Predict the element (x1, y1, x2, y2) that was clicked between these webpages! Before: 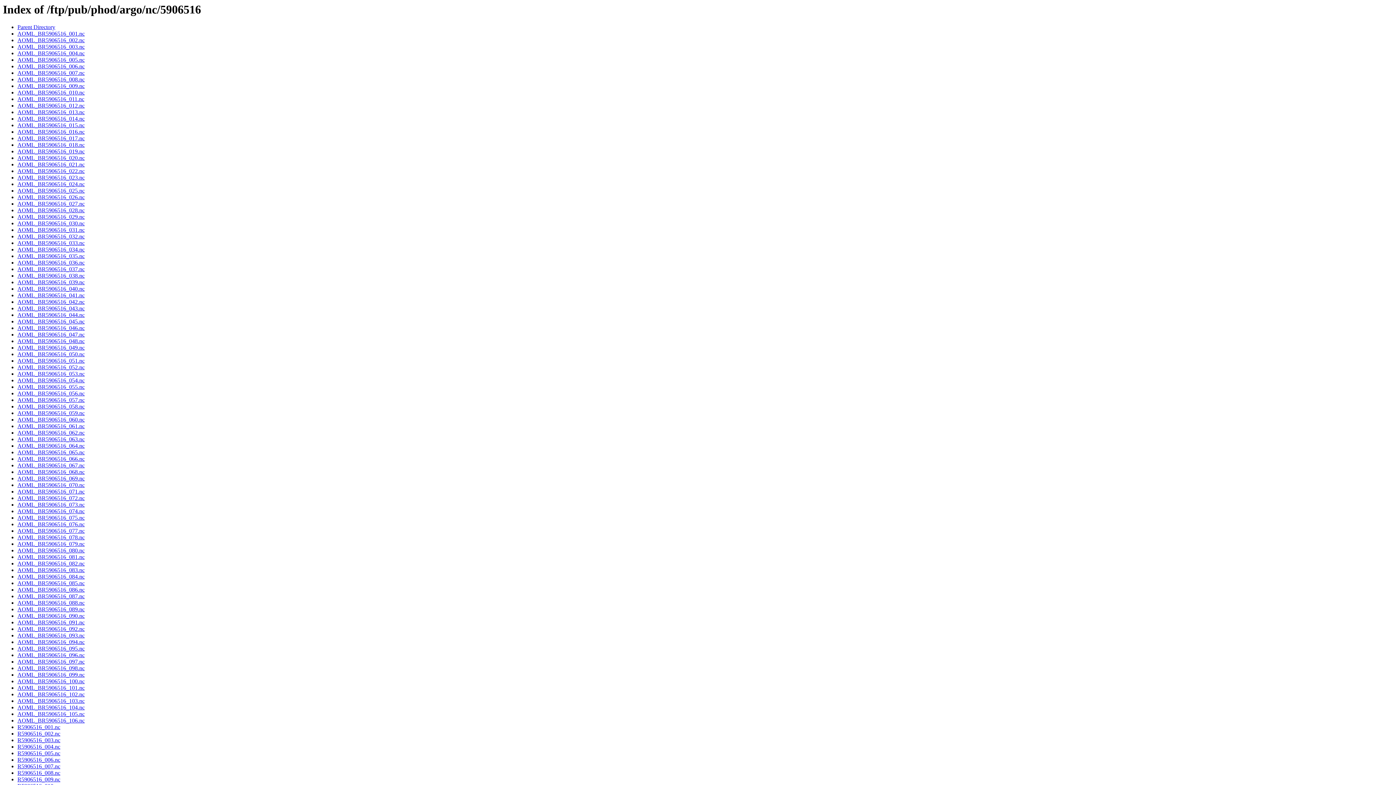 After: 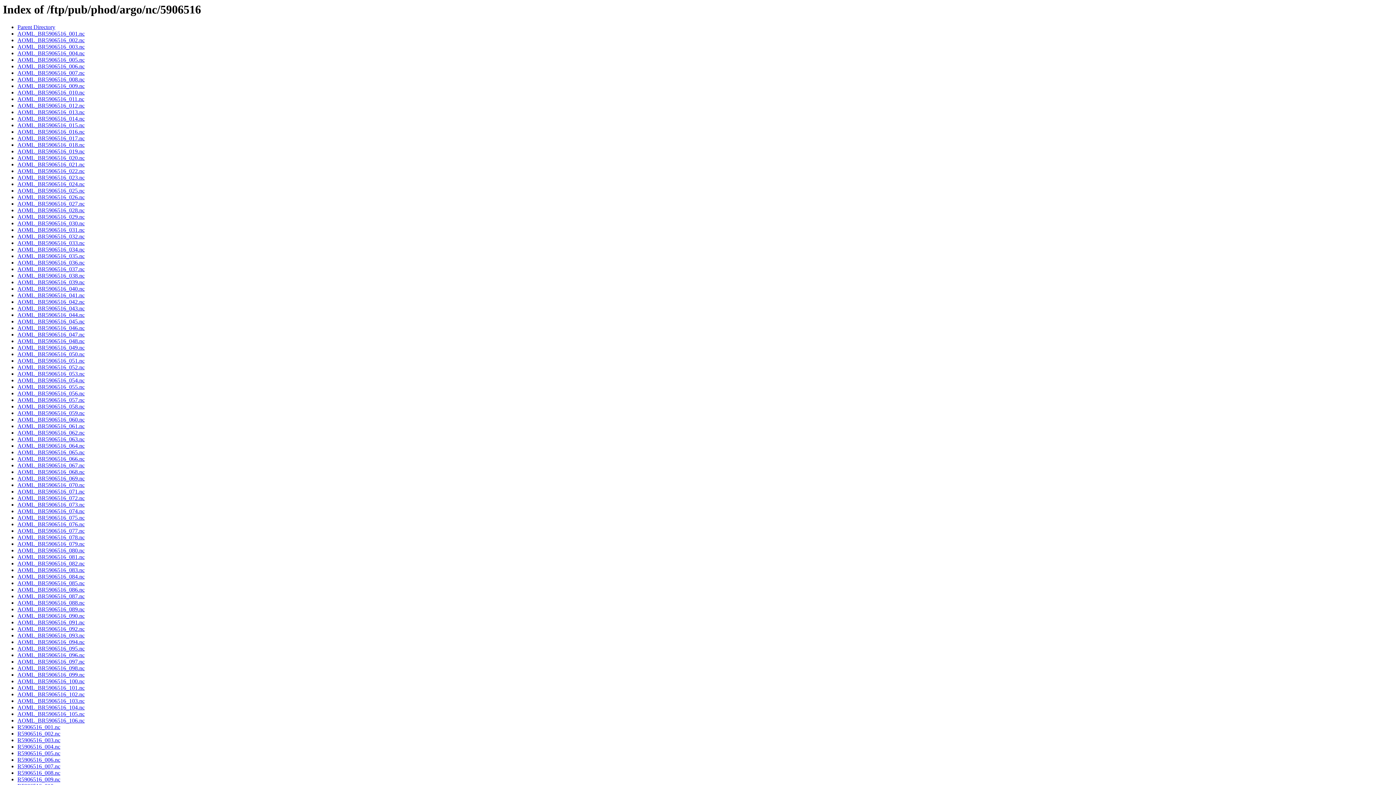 Action: label: AOML_BR5906516_060.nc bbox: (17, 416, 84, 423)